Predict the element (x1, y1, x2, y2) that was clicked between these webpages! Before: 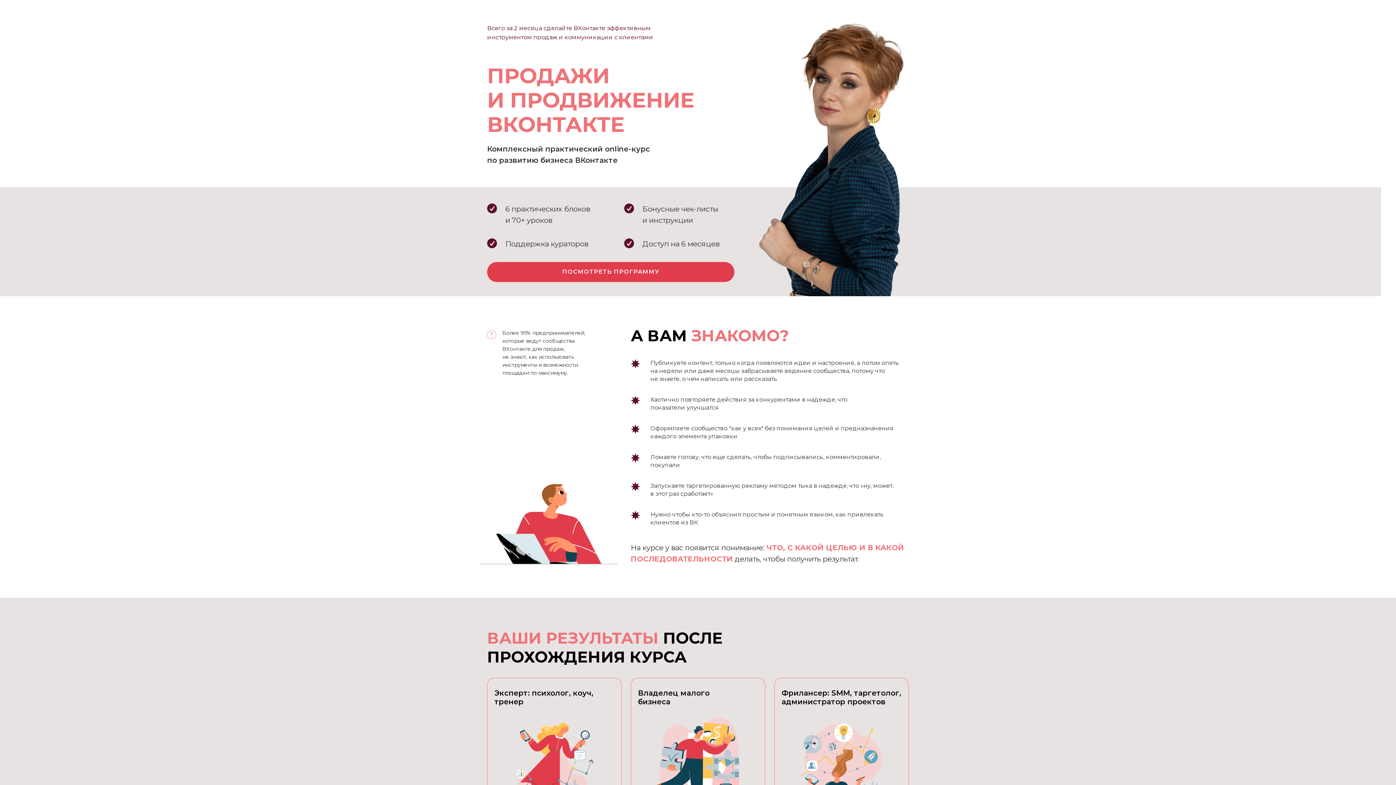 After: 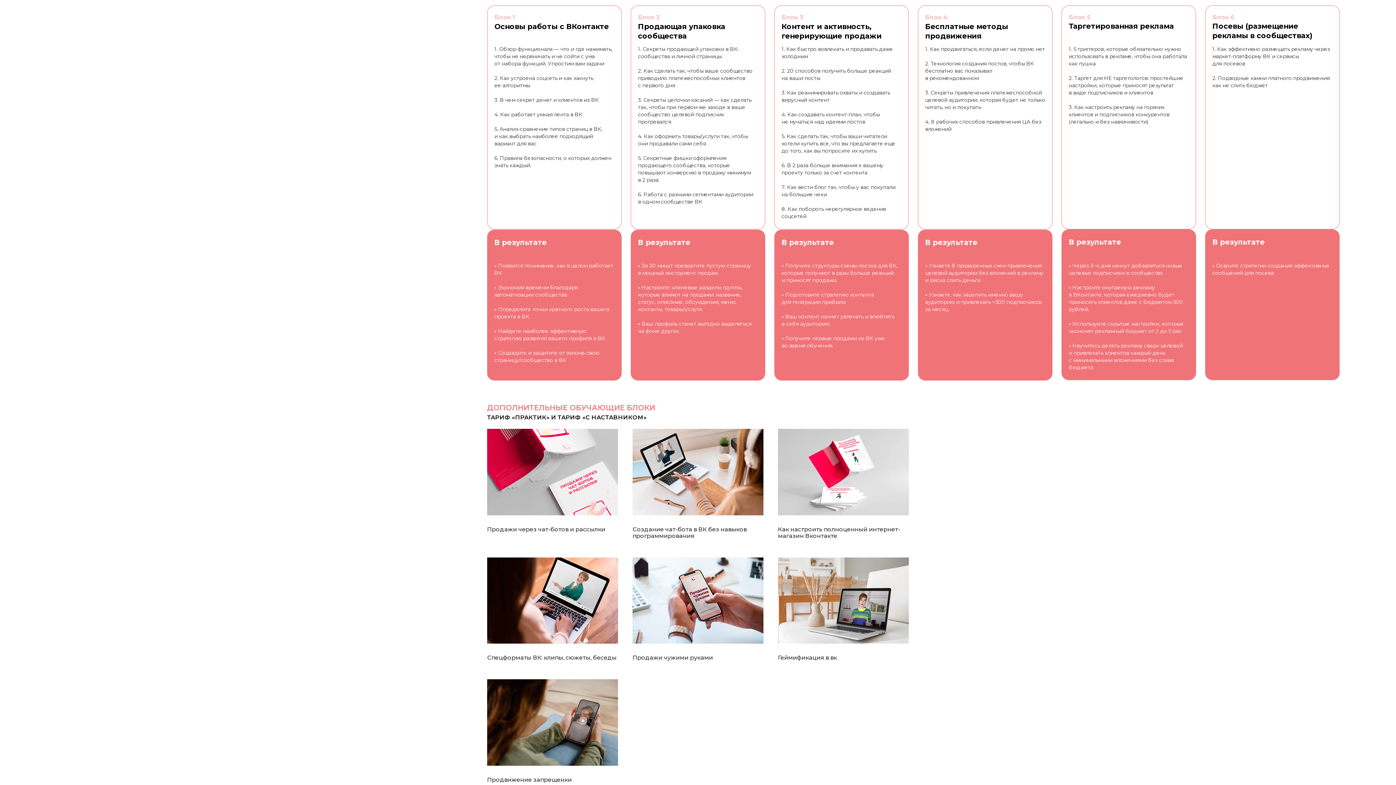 Action: label: ПОСМОТРЕТЬ ПРОГРАММУ bbox: (487, 262, 734, 282)